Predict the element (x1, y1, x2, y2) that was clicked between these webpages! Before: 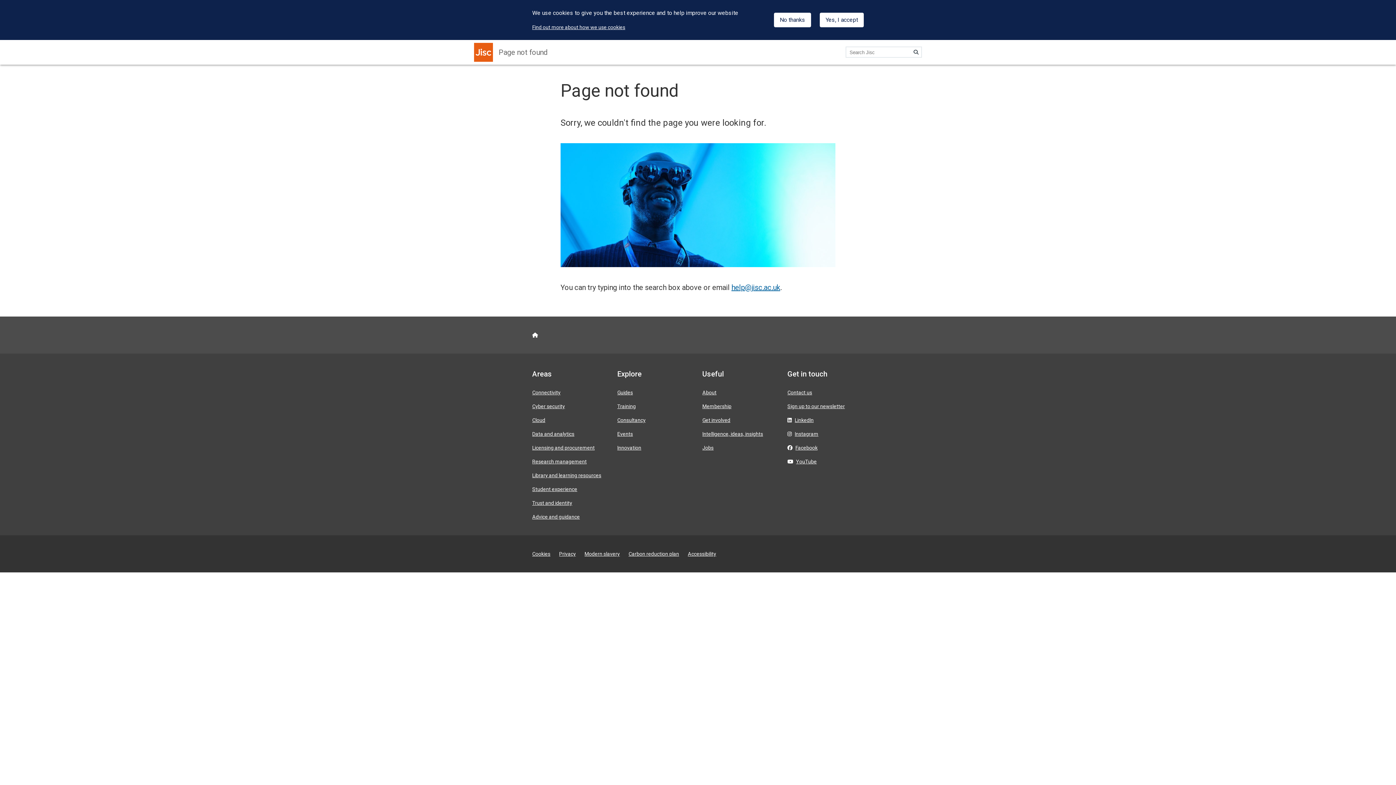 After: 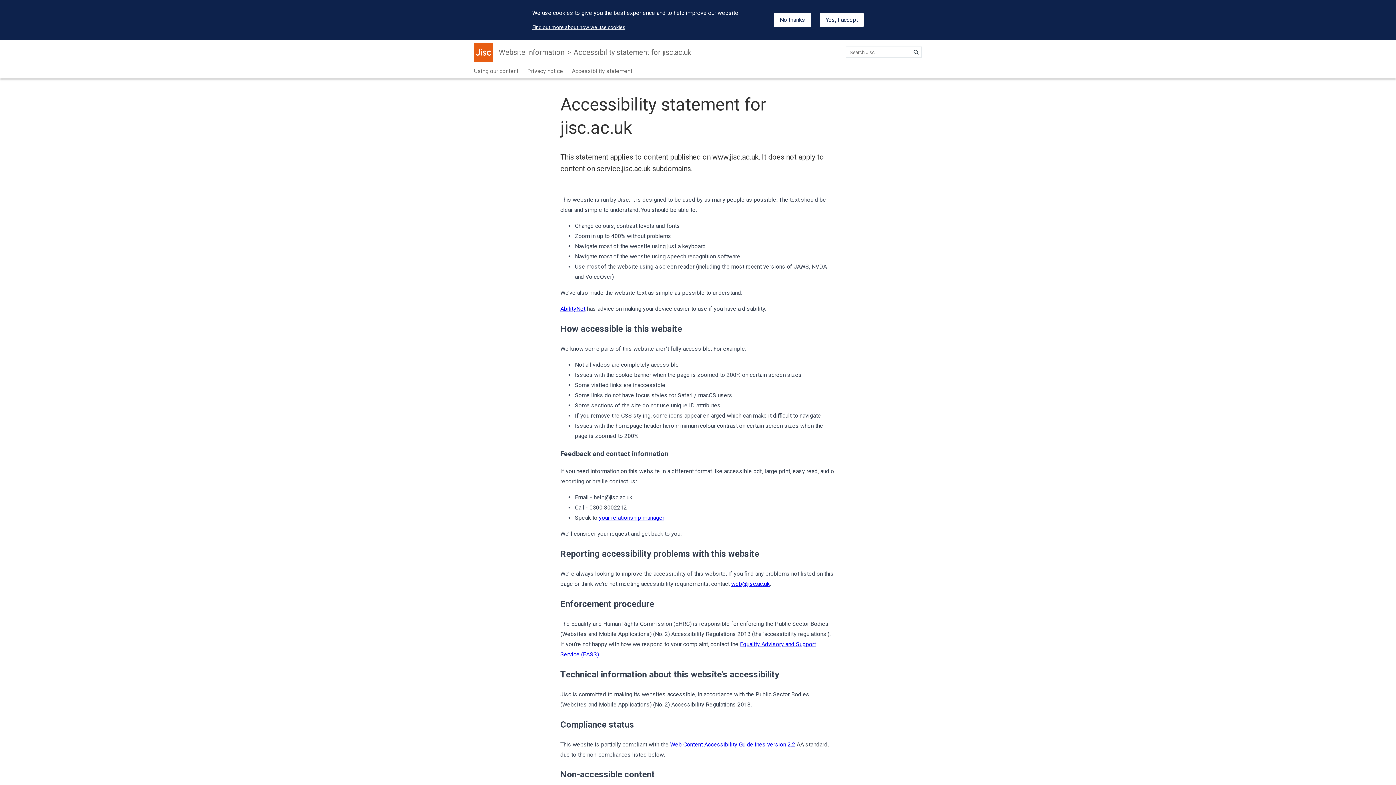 Action: label: Accessibility bbox: (688, 551, 716, 557)